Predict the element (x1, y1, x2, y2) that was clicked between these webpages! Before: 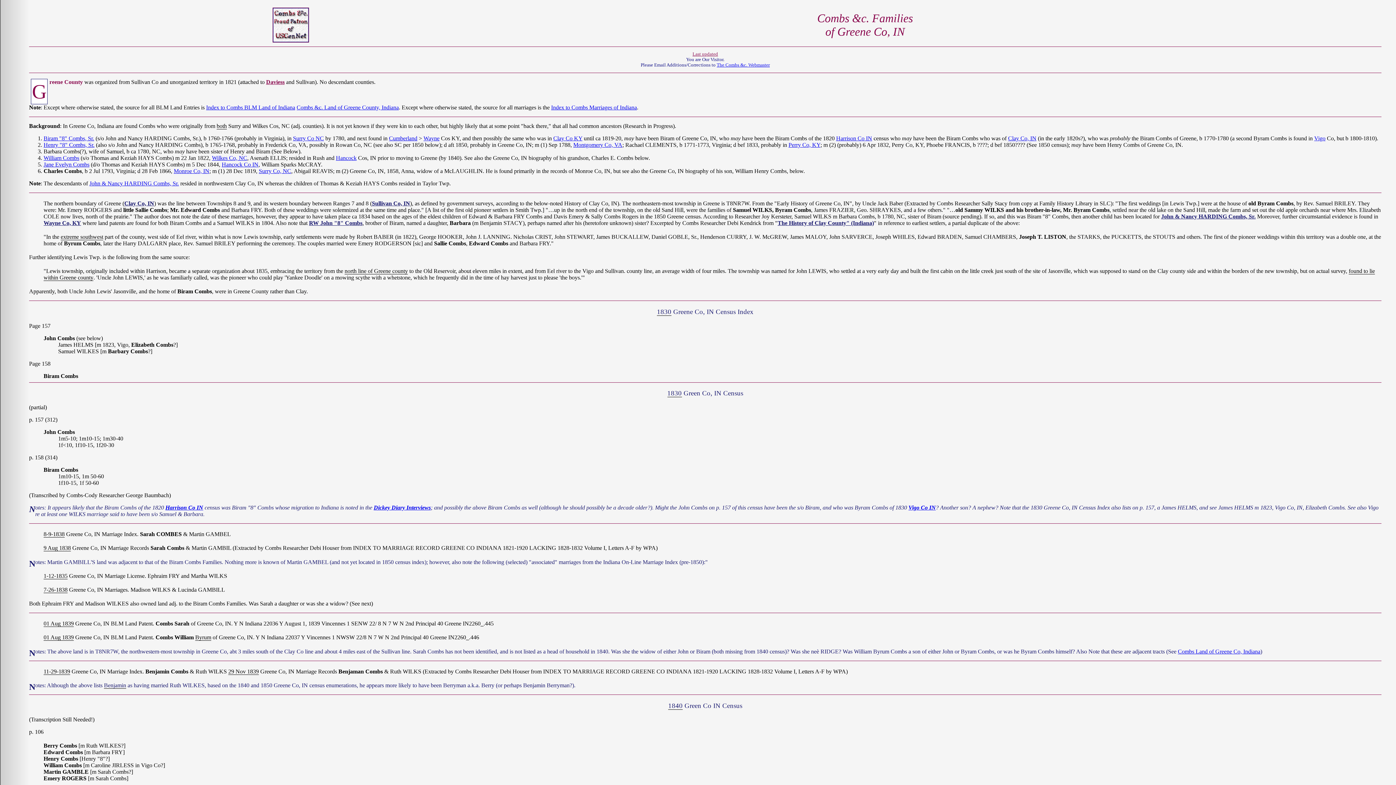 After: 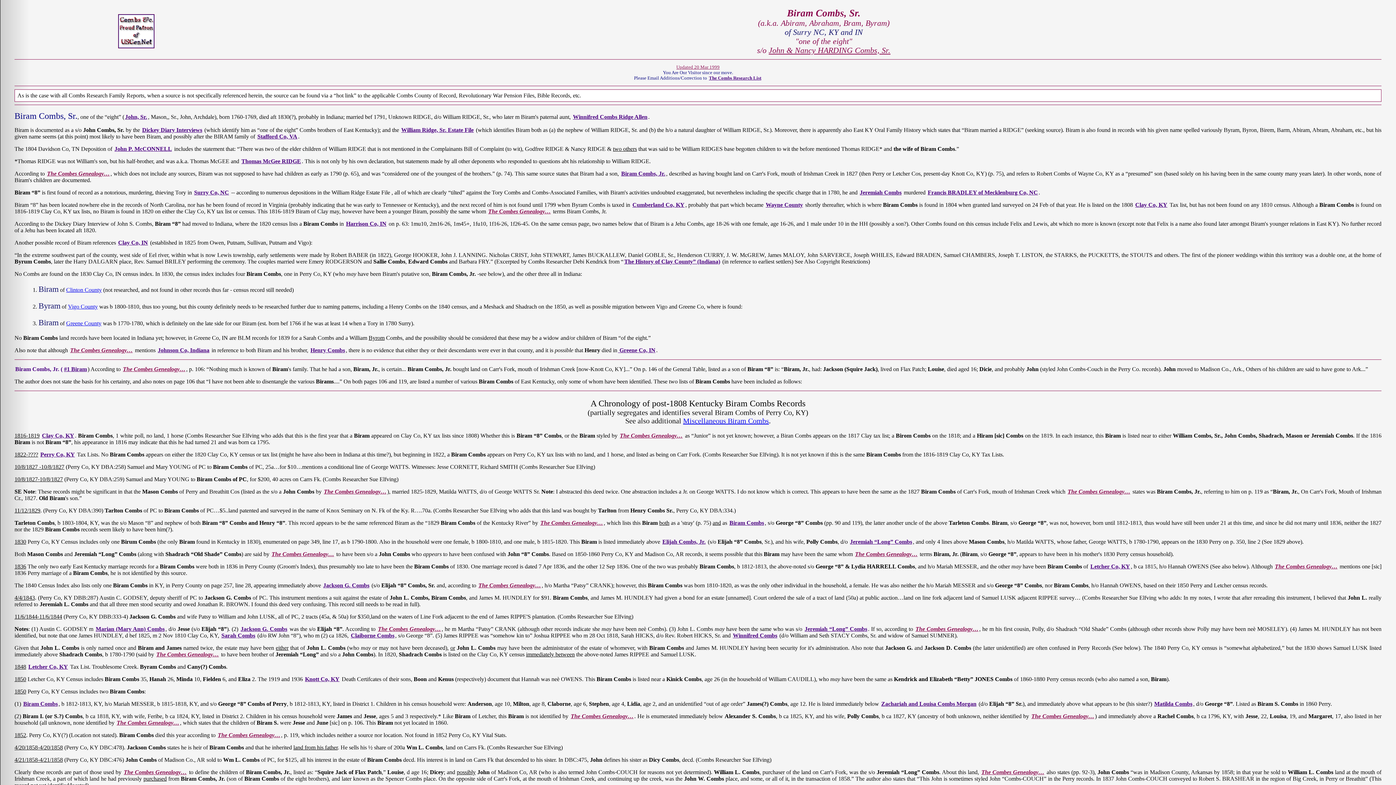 Action: label: Biram "8" Combs, Sr. bbox: (43, 135, 94, 141)